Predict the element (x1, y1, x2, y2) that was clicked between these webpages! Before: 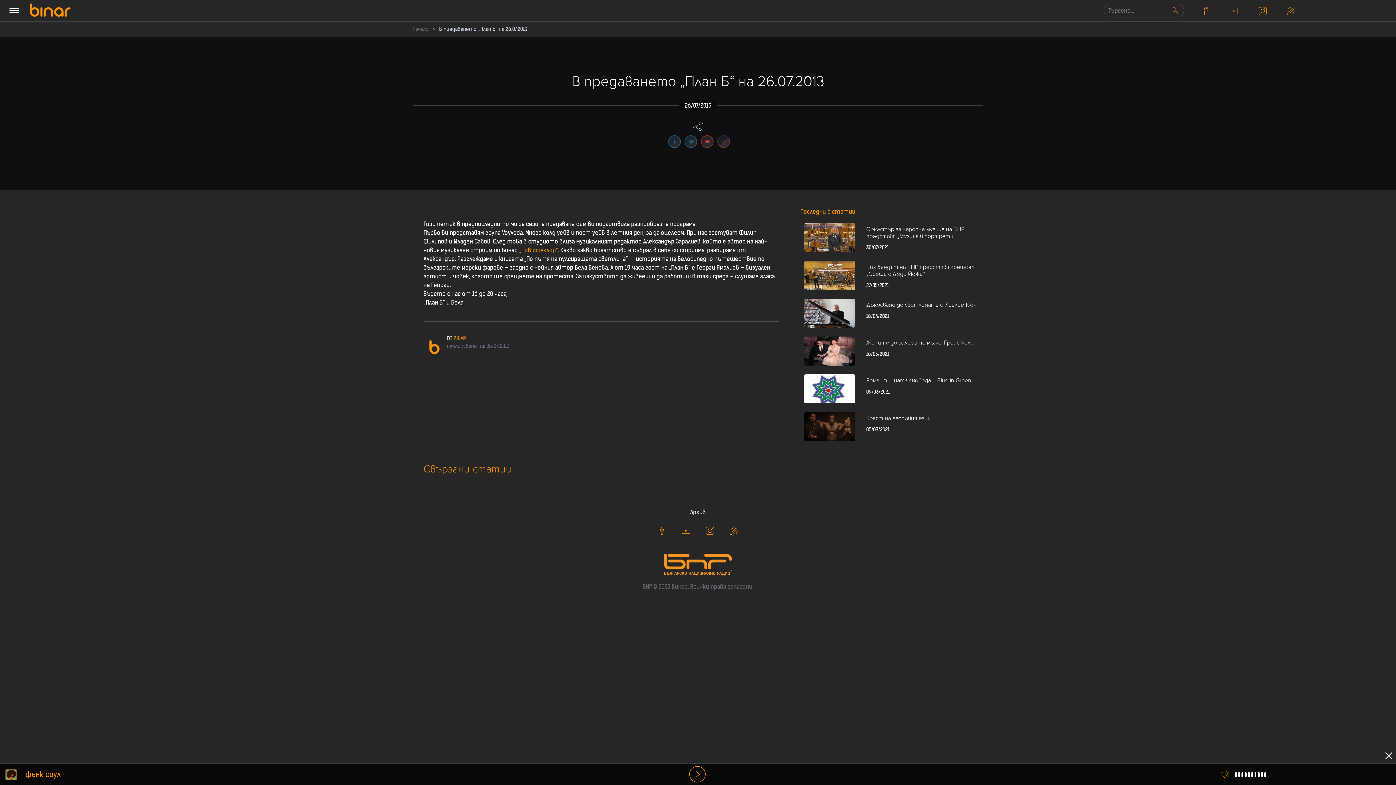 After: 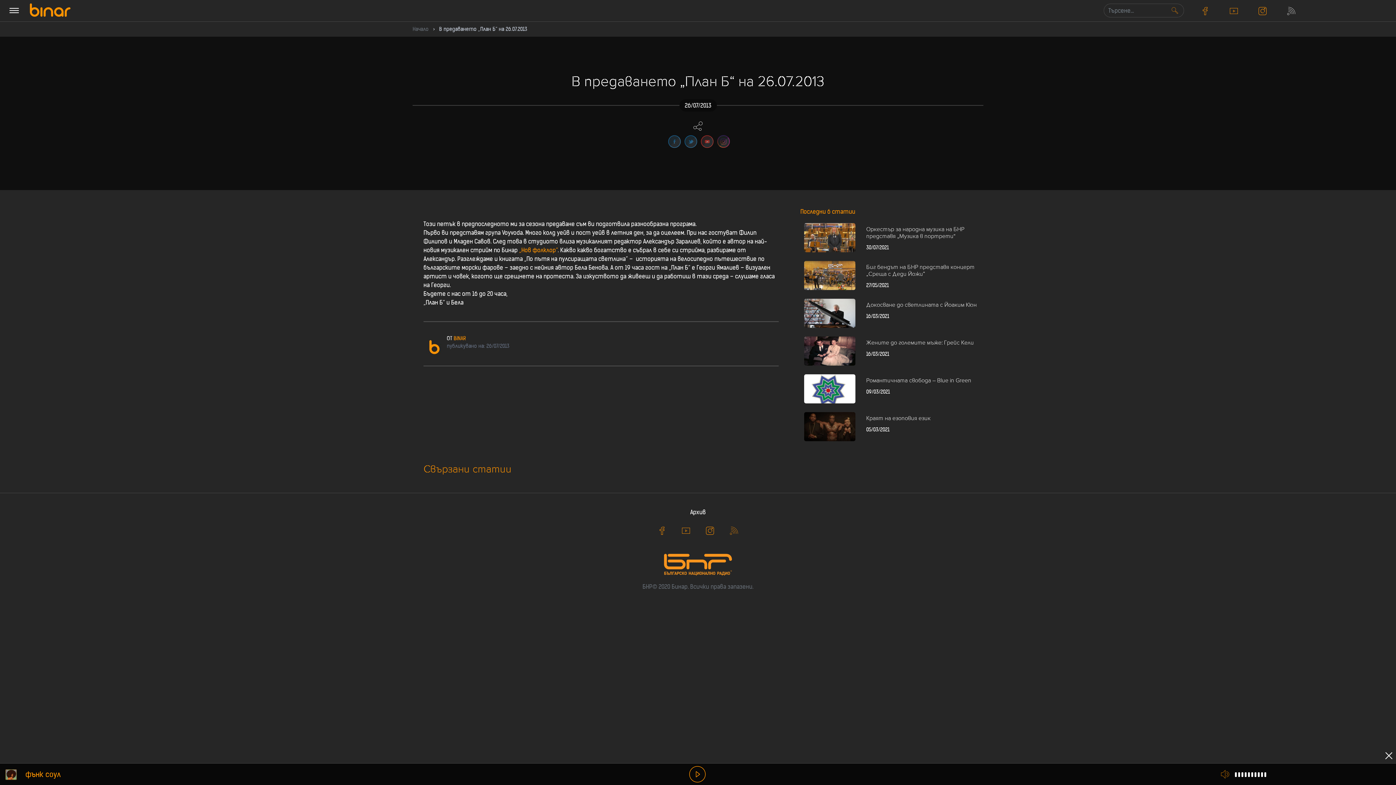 Action: bbox: (1277, 0, 1306, 21)